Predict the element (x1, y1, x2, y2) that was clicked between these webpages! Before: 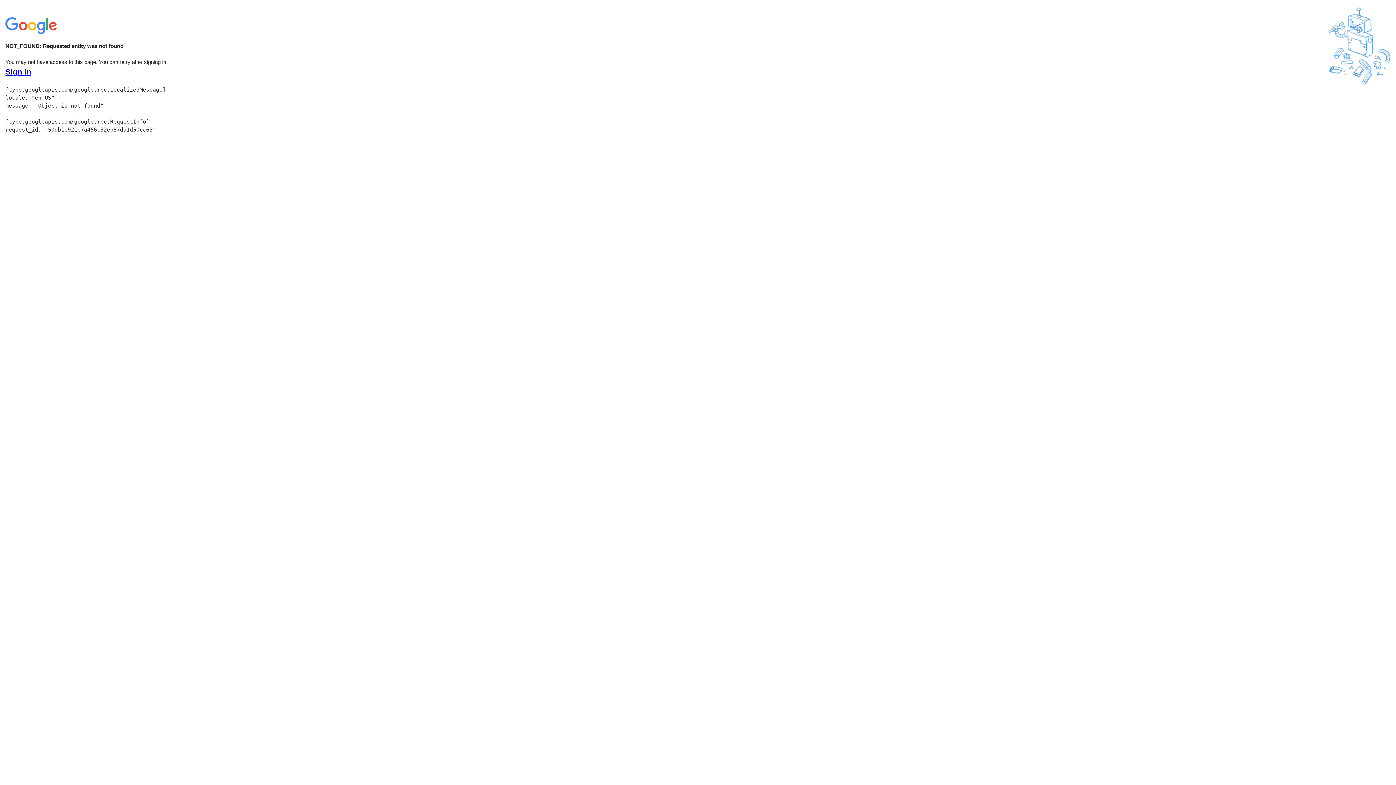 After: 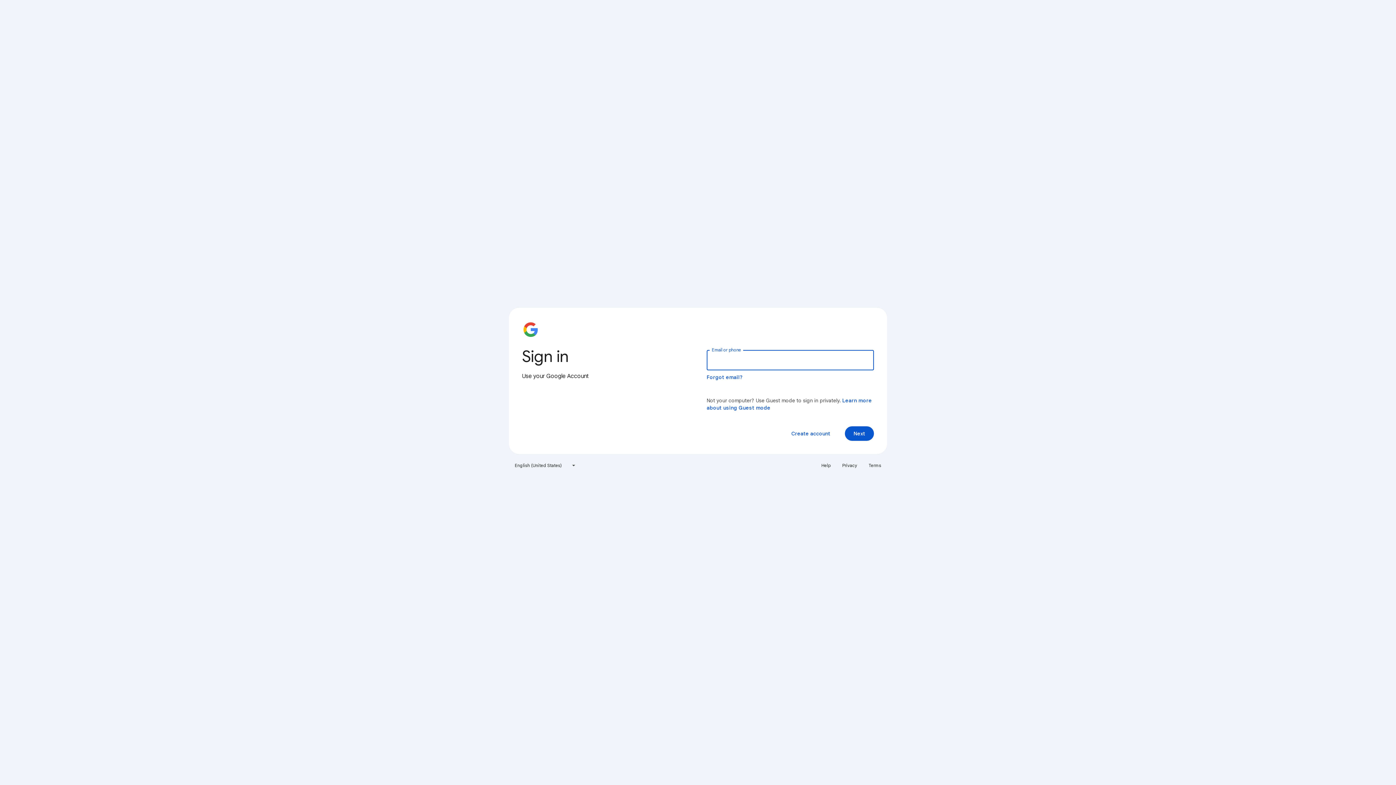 Action: bbox: (5, 68, 31, 76) label: Sign in